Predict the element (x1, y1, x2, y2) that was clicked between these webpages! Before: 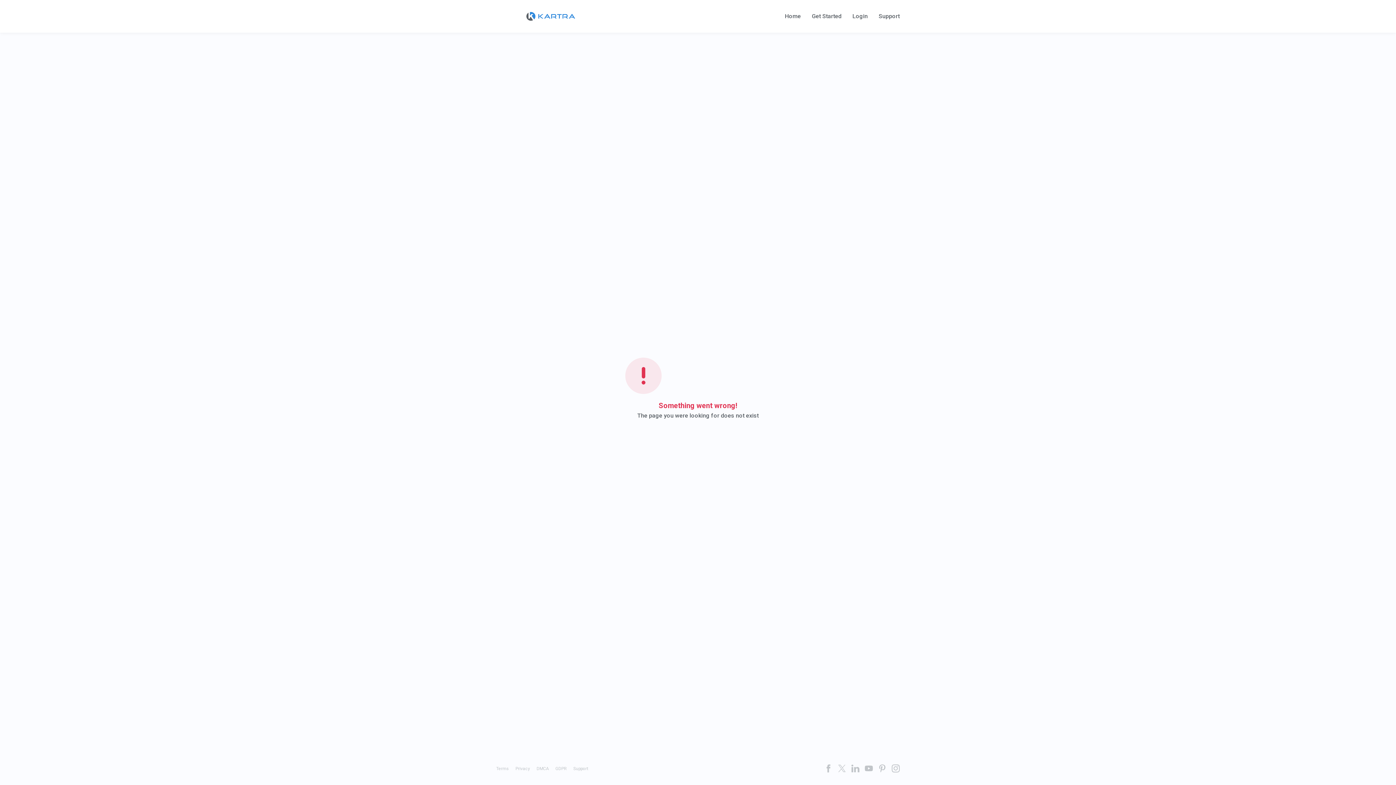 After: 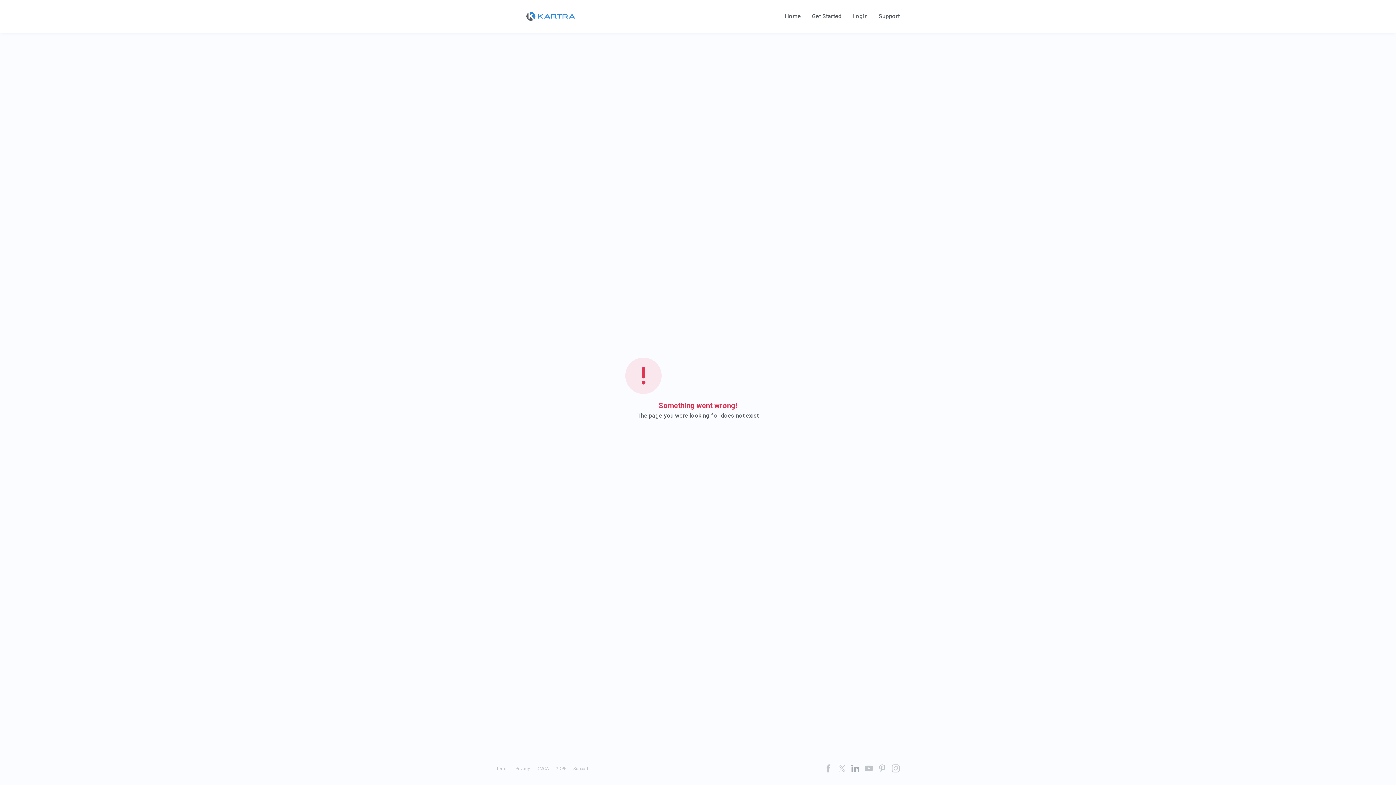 Action: bbox: (851, 764, 859, 772)